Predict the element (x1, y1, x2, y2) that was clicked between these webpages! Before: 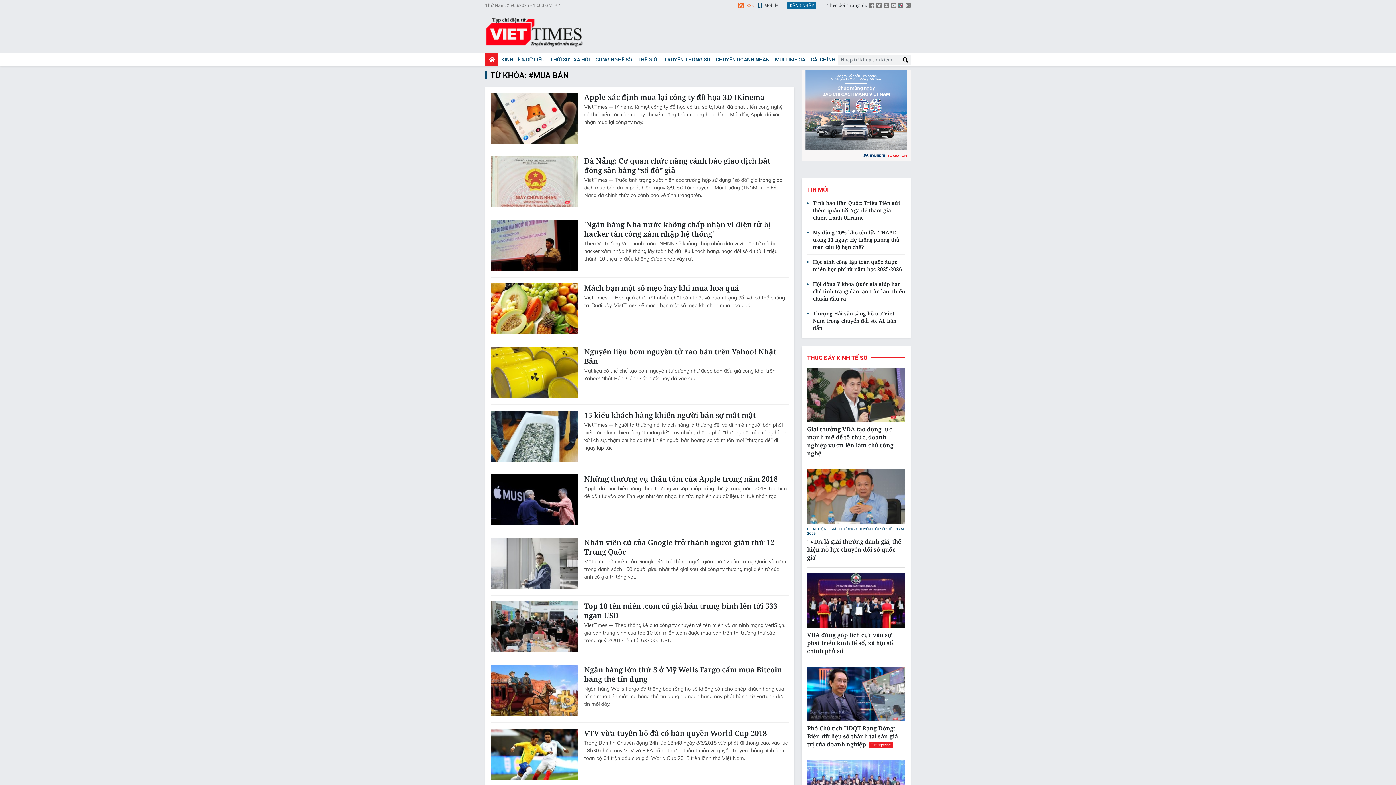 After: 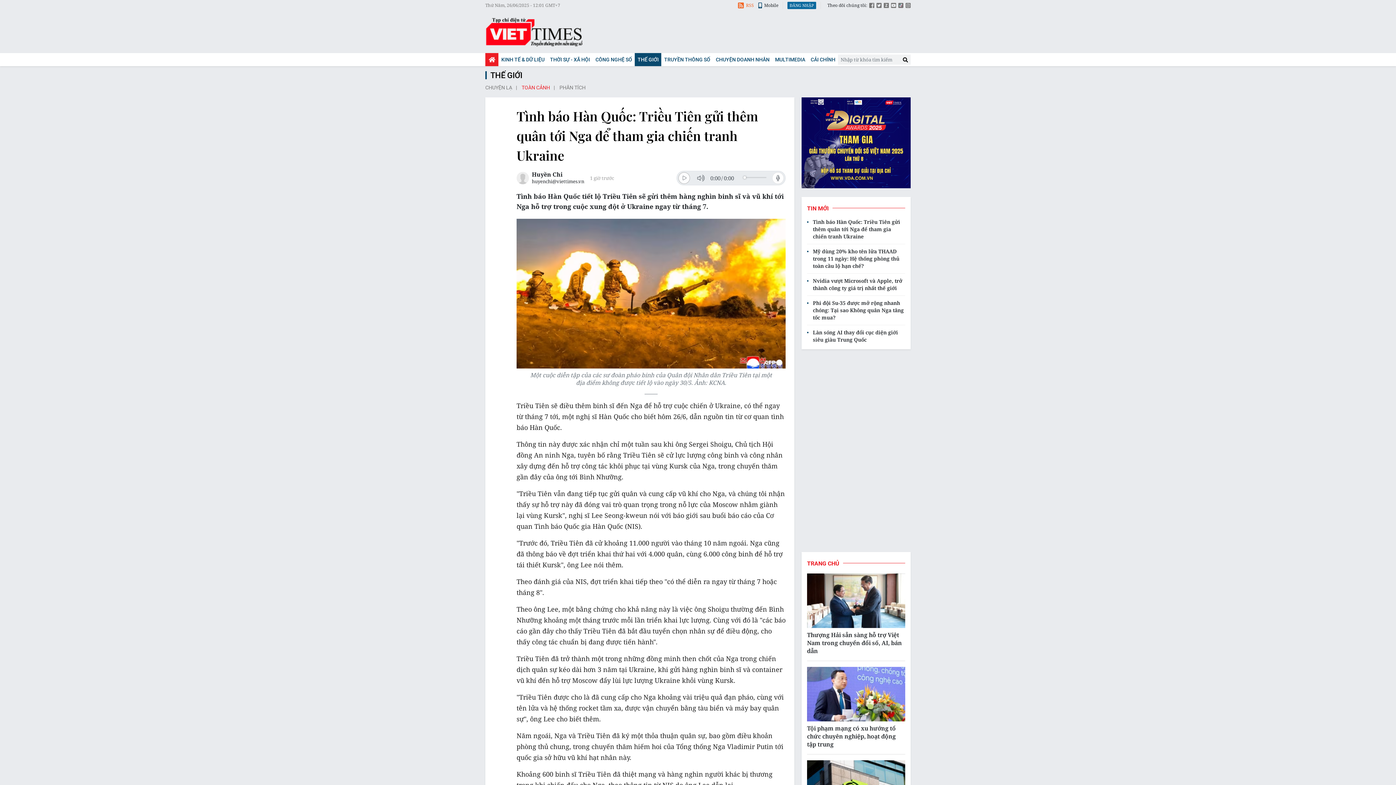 Action: bbox: (807, 199, 905, 221) label: Tình báo Hàn Quốc: Triều Tiên gửi thêm quân tới Nga để tham gia chiến tranh Ukraine